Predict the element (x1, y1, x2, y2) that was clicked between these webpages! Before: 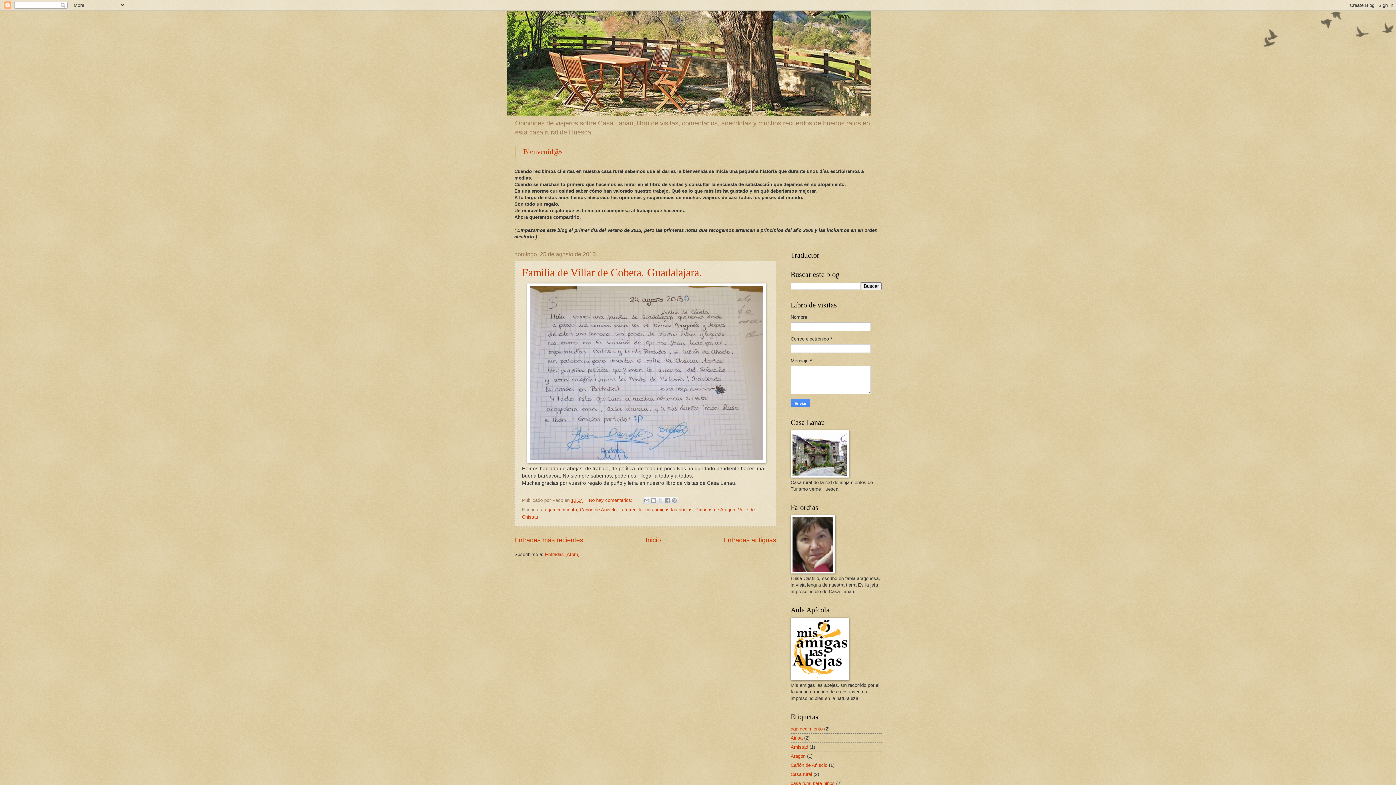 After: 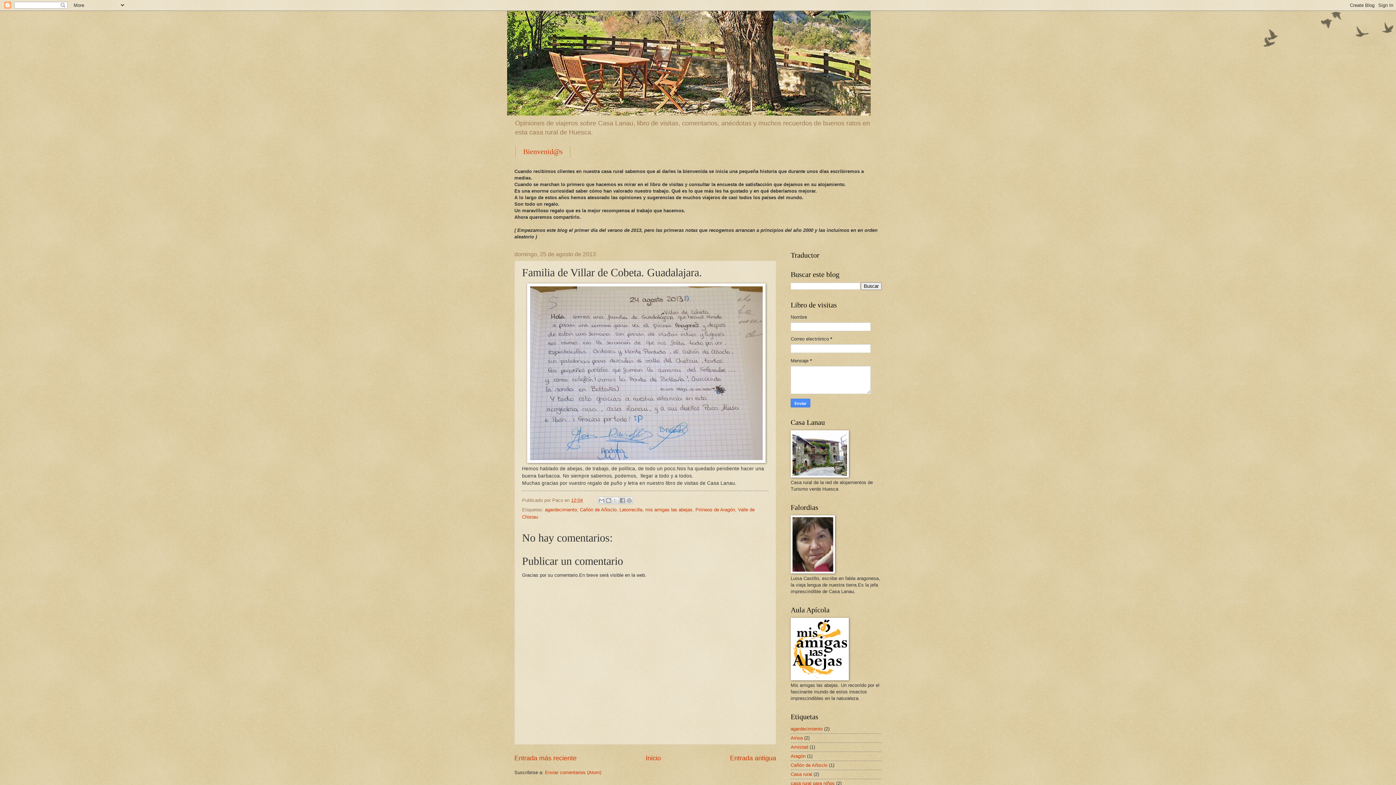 Action: label: Familia de Villar de Cobeta. Guadalajara. bbox: (522, 266, 702, 278)